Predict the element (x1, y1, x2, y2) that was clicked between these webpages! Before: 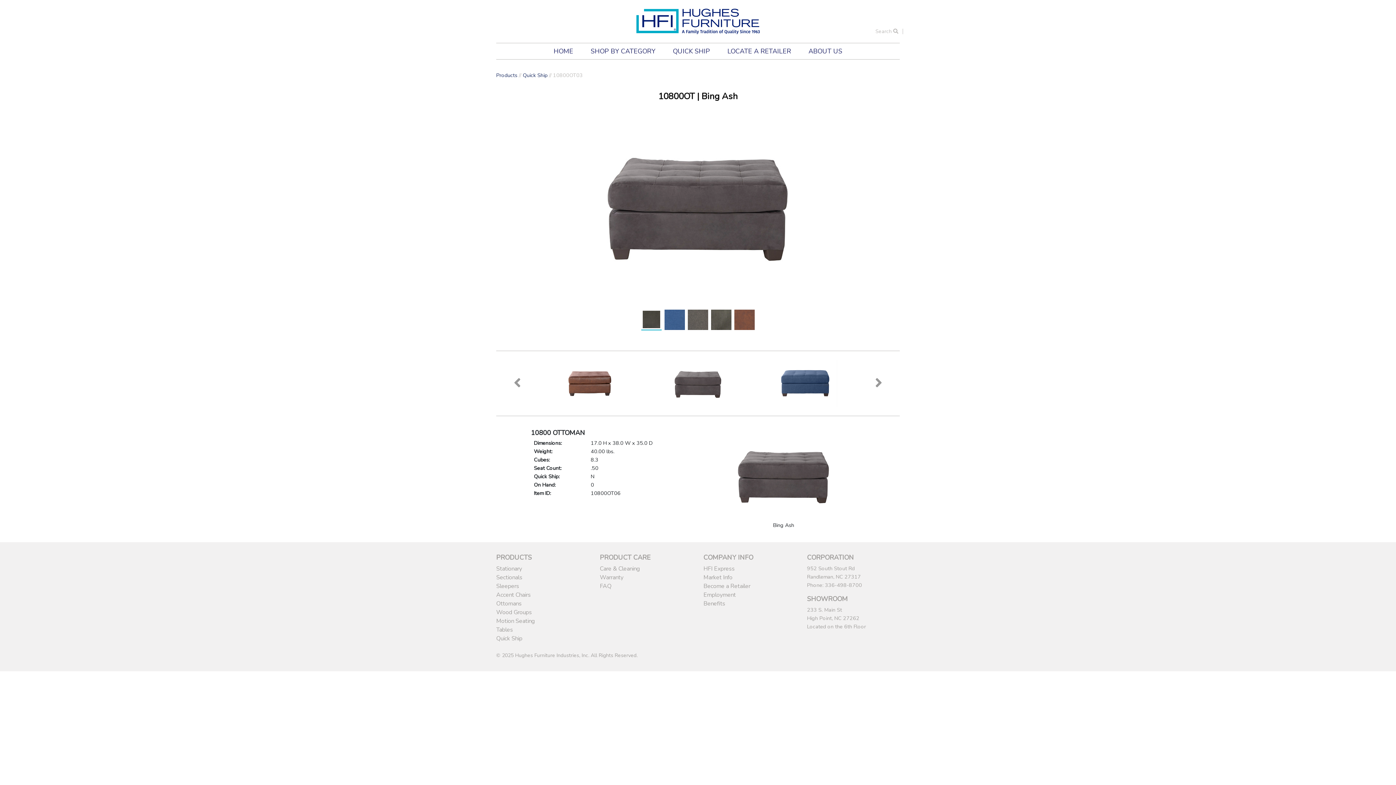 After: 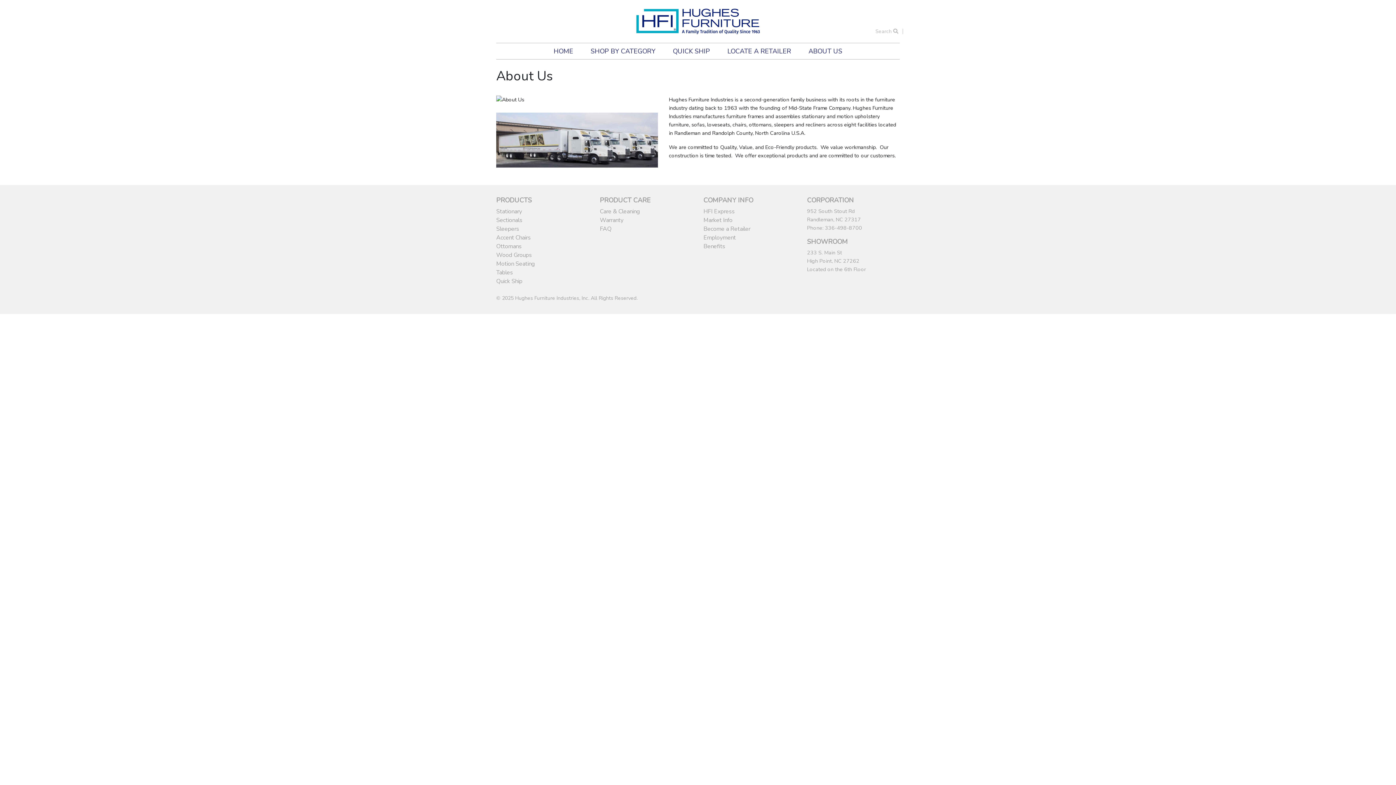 Action: label: ABOUT US bbox: (800, 43, 851, 59)